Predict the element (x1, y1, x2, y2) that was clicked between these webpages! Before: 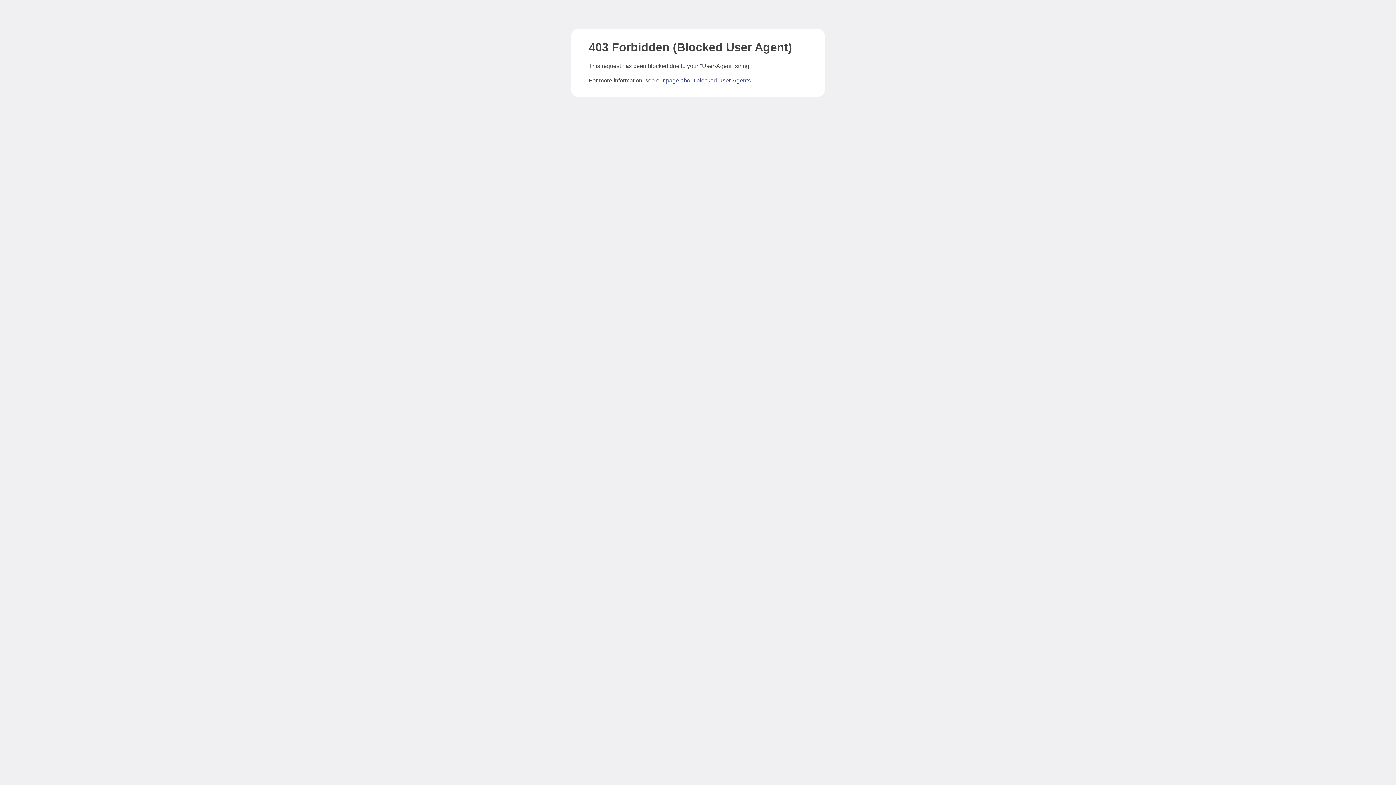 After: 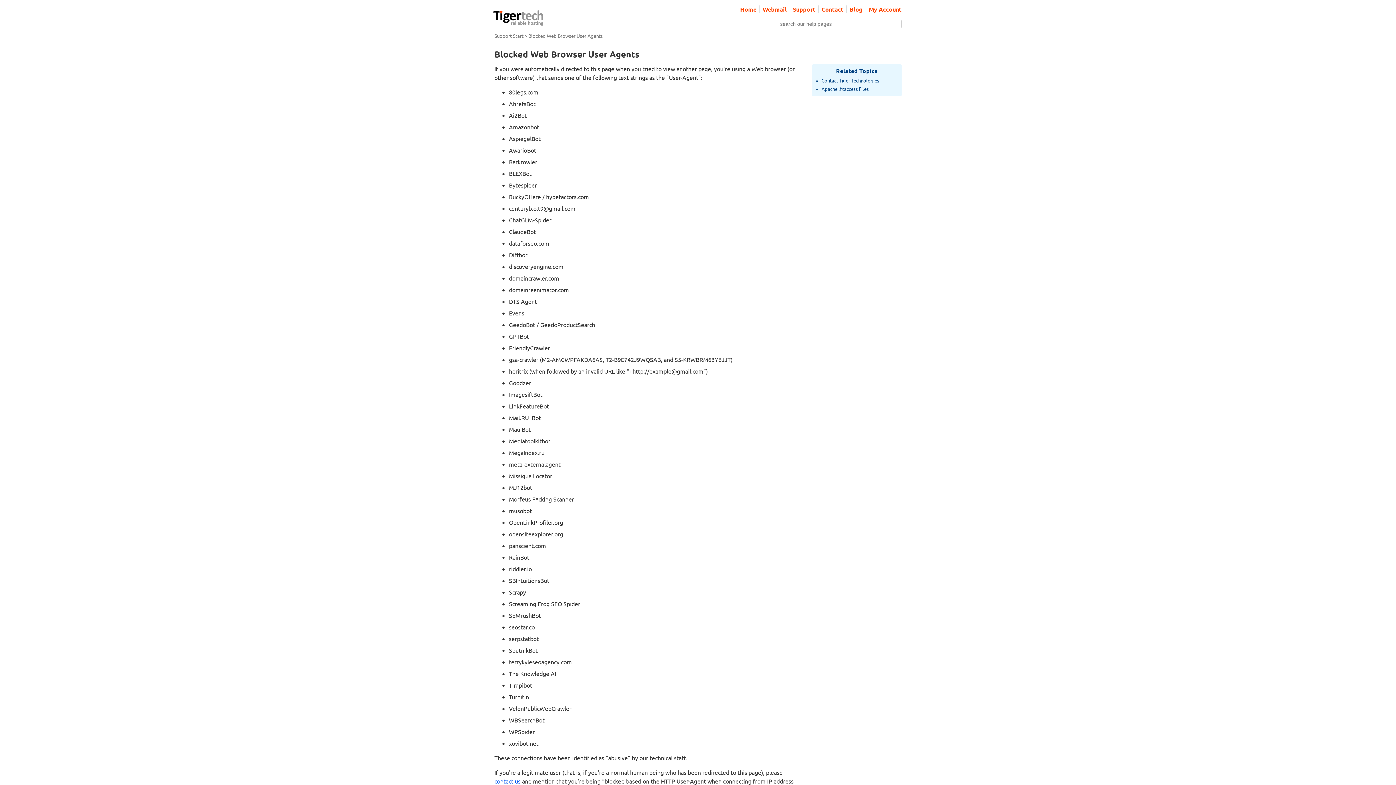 Action: bbox: (666, 77, 750, 83) label: page about blocked User-Agents